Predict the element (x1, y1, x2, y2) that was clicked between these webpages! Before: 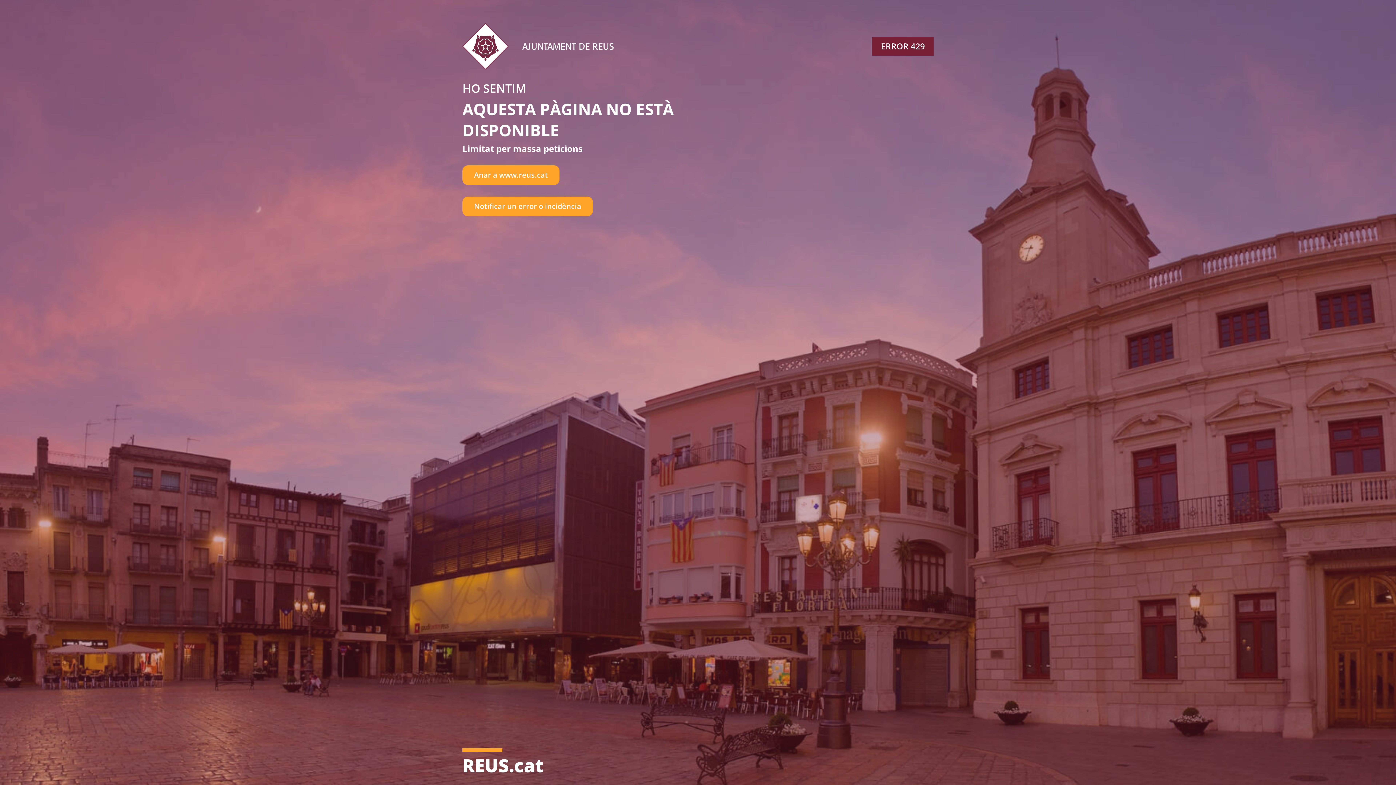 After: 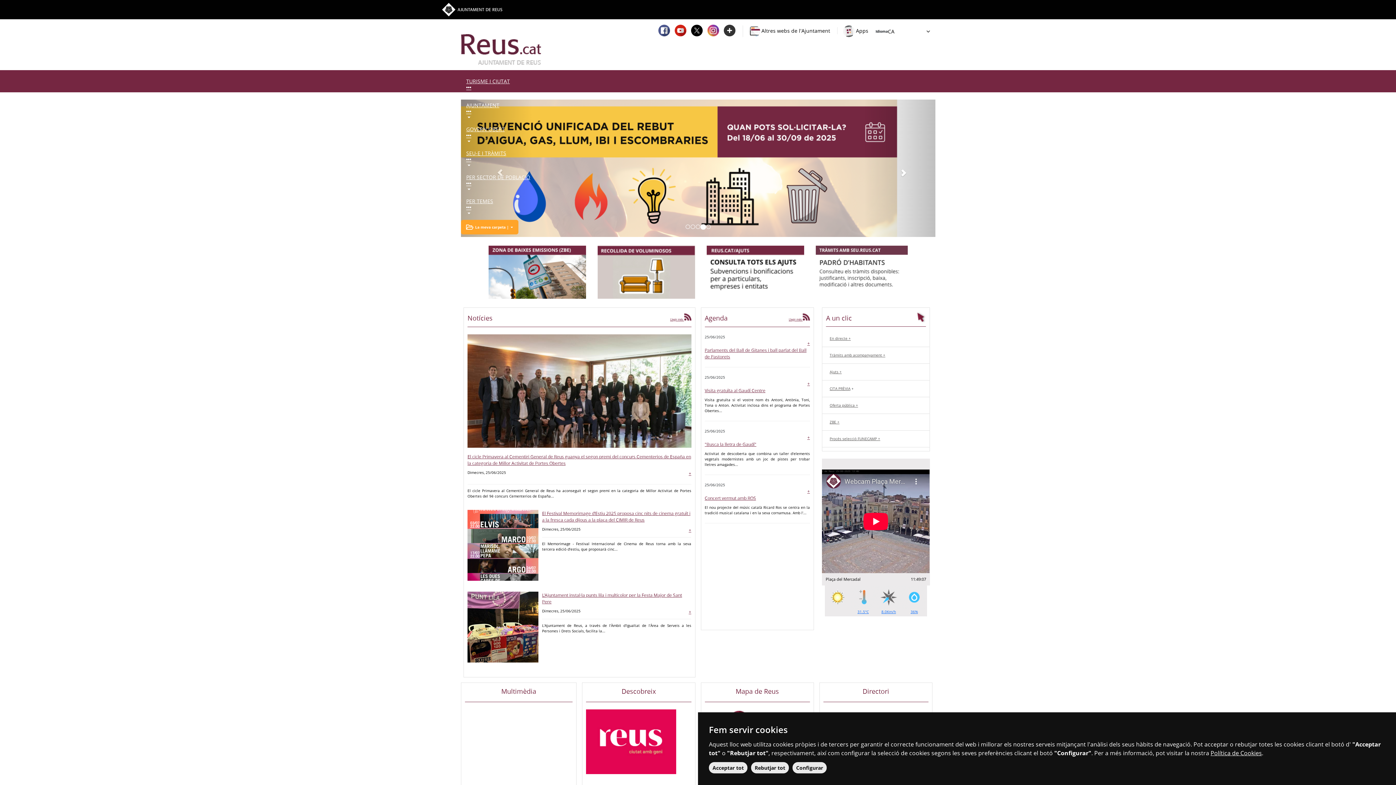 Action: bbox: (462, 165, 559, 184) label: Anar a www.reus.cat